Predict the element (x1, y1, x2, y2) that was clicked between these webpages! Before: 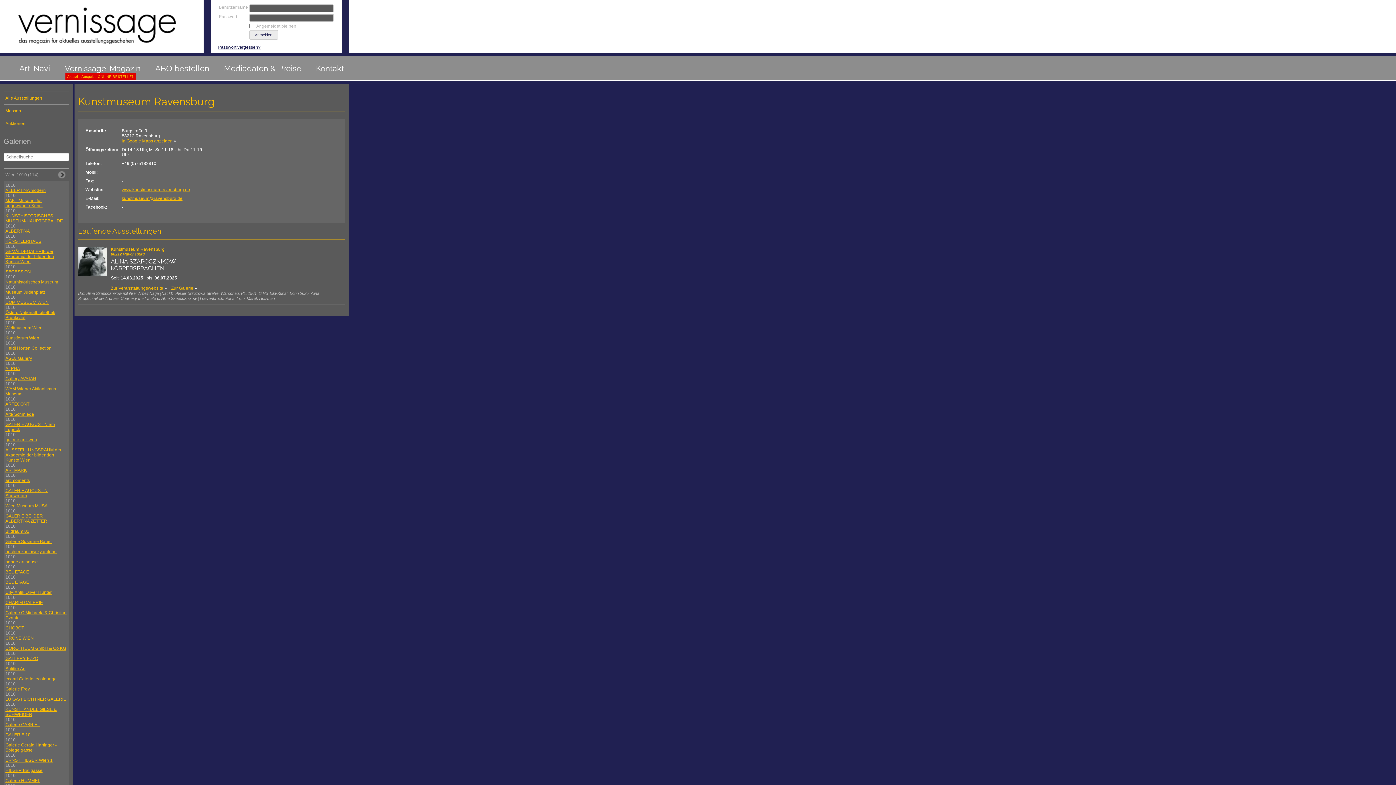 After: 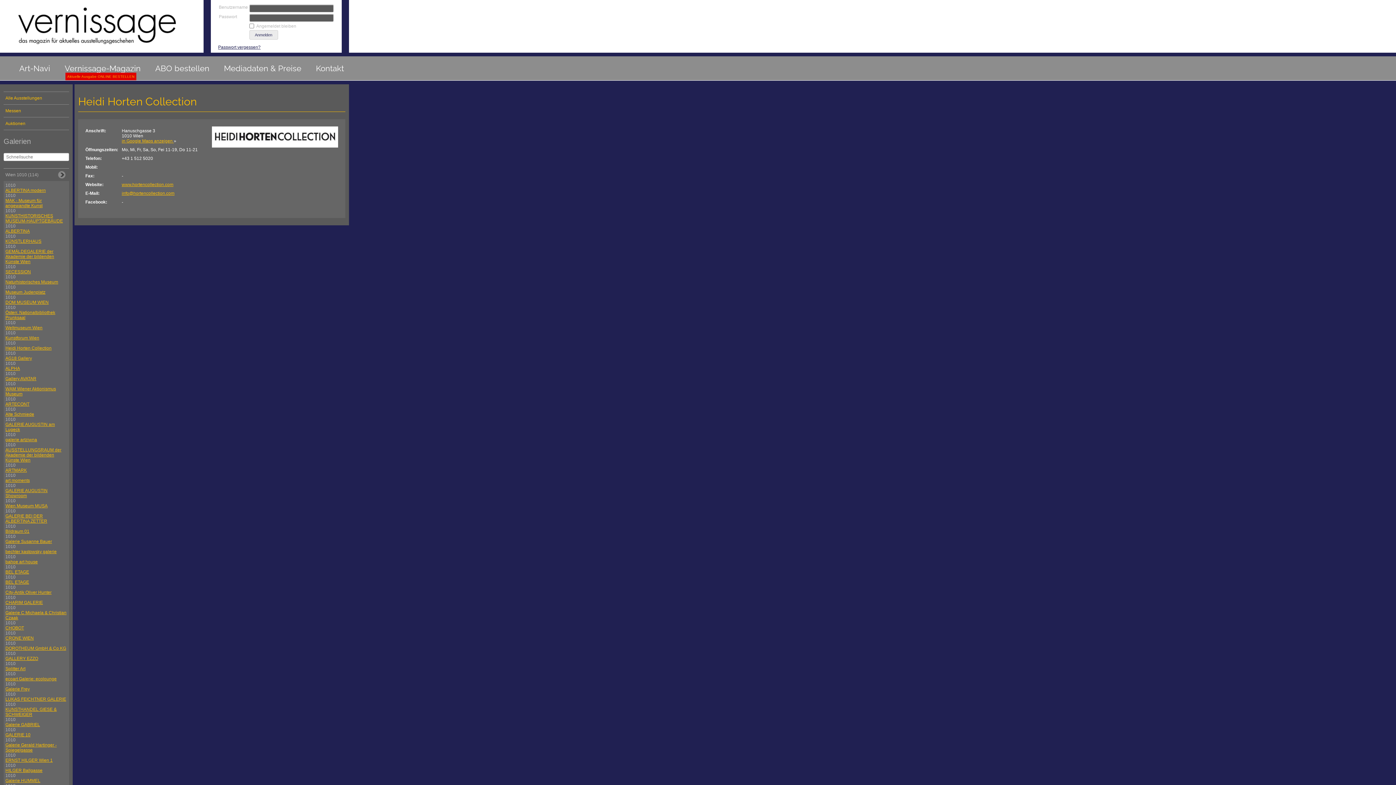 Action: label: Heidi Horten Collection bbox: (5, 345, 51, 350)